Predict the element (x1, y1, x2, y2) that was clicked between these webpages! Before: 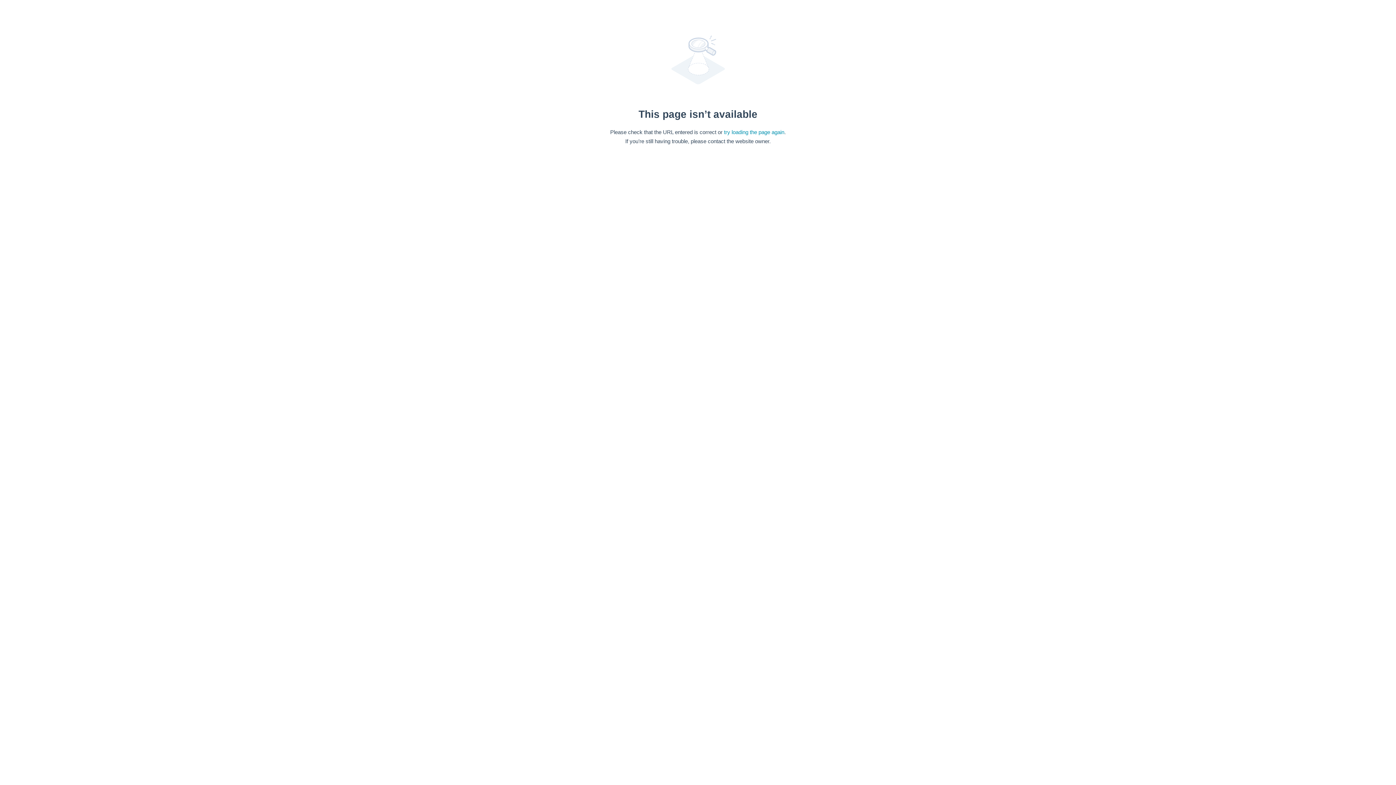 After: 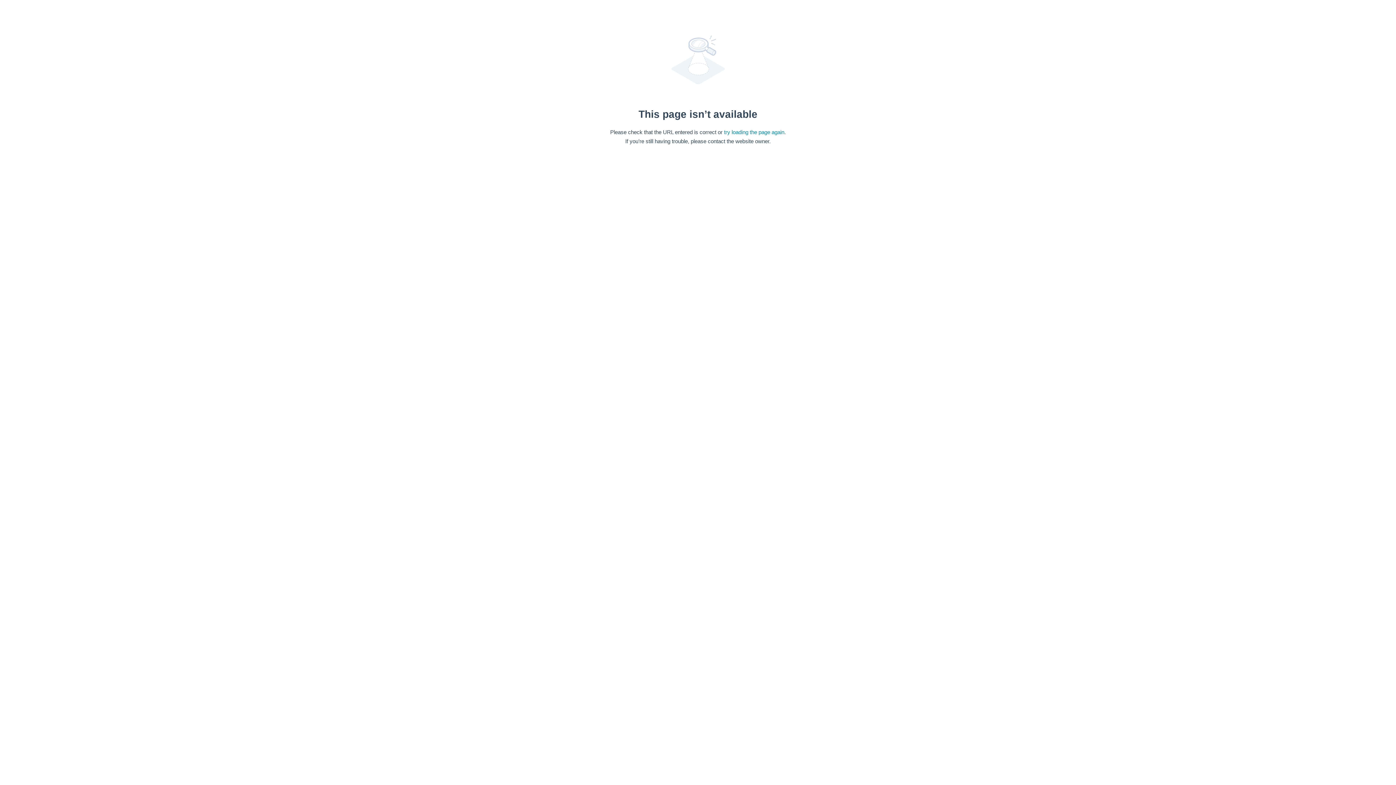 Action: bbox: (724, 128, 784, 135) label: try loading the page again